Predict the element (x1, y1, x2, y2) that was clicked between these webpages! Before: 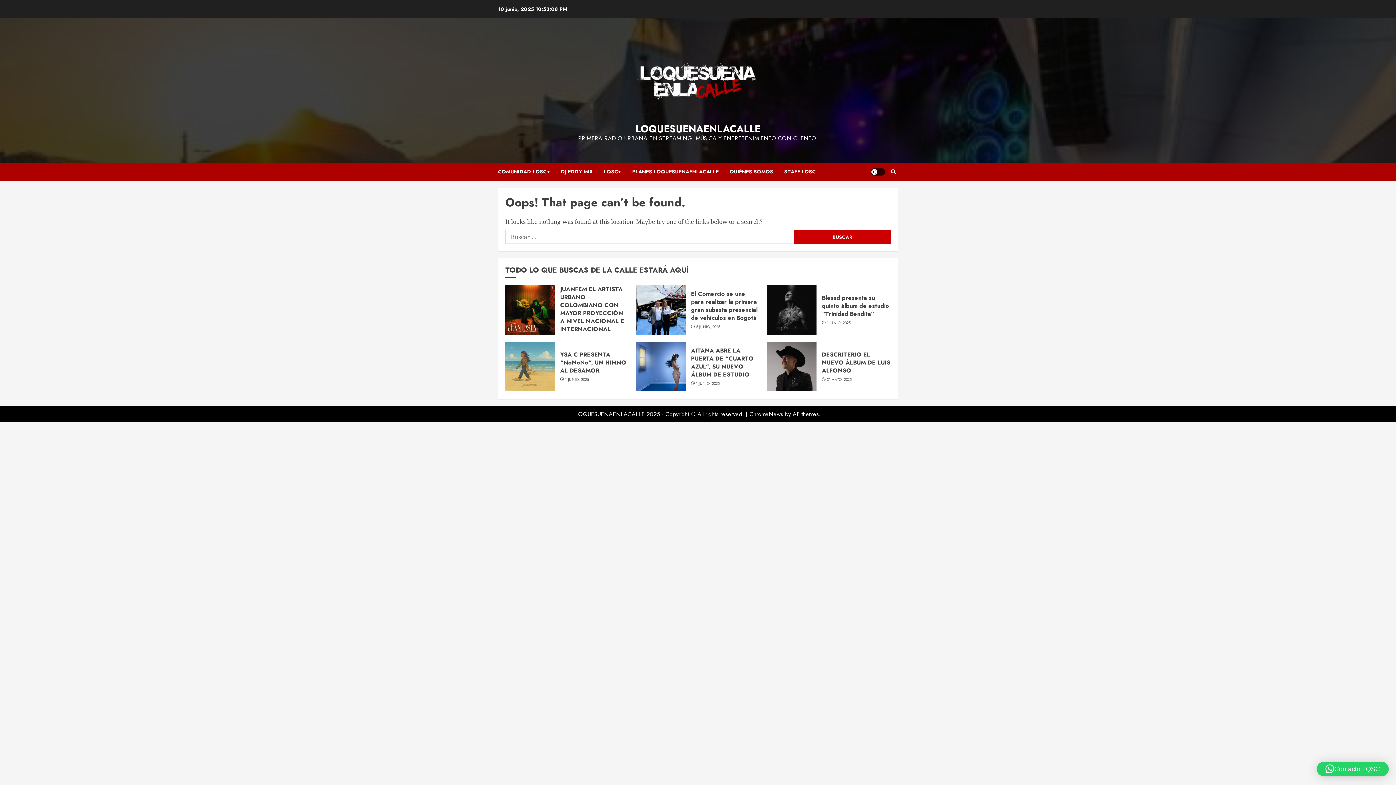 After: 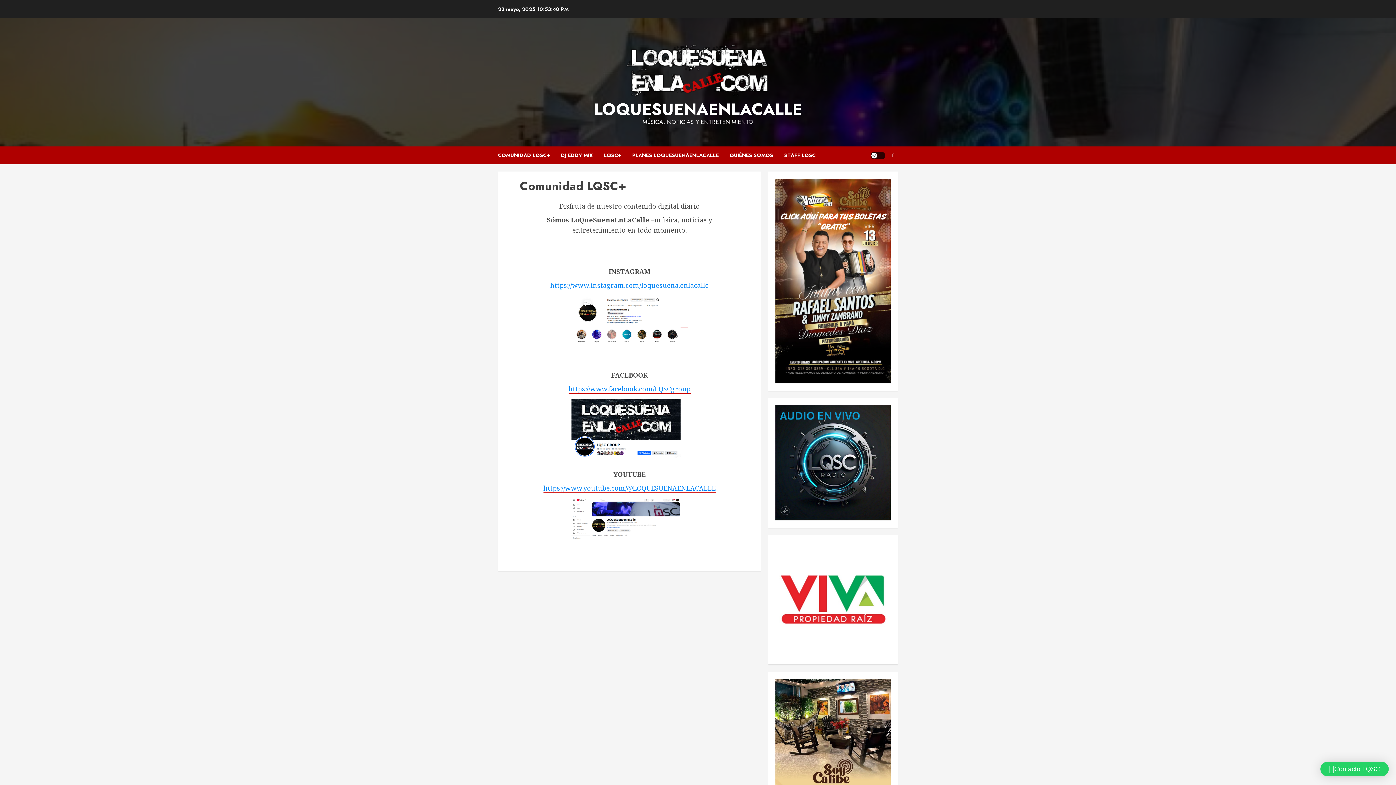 Action: label: COMUNIDAD LQSC+ bbox: (498, 162, 561, 180)